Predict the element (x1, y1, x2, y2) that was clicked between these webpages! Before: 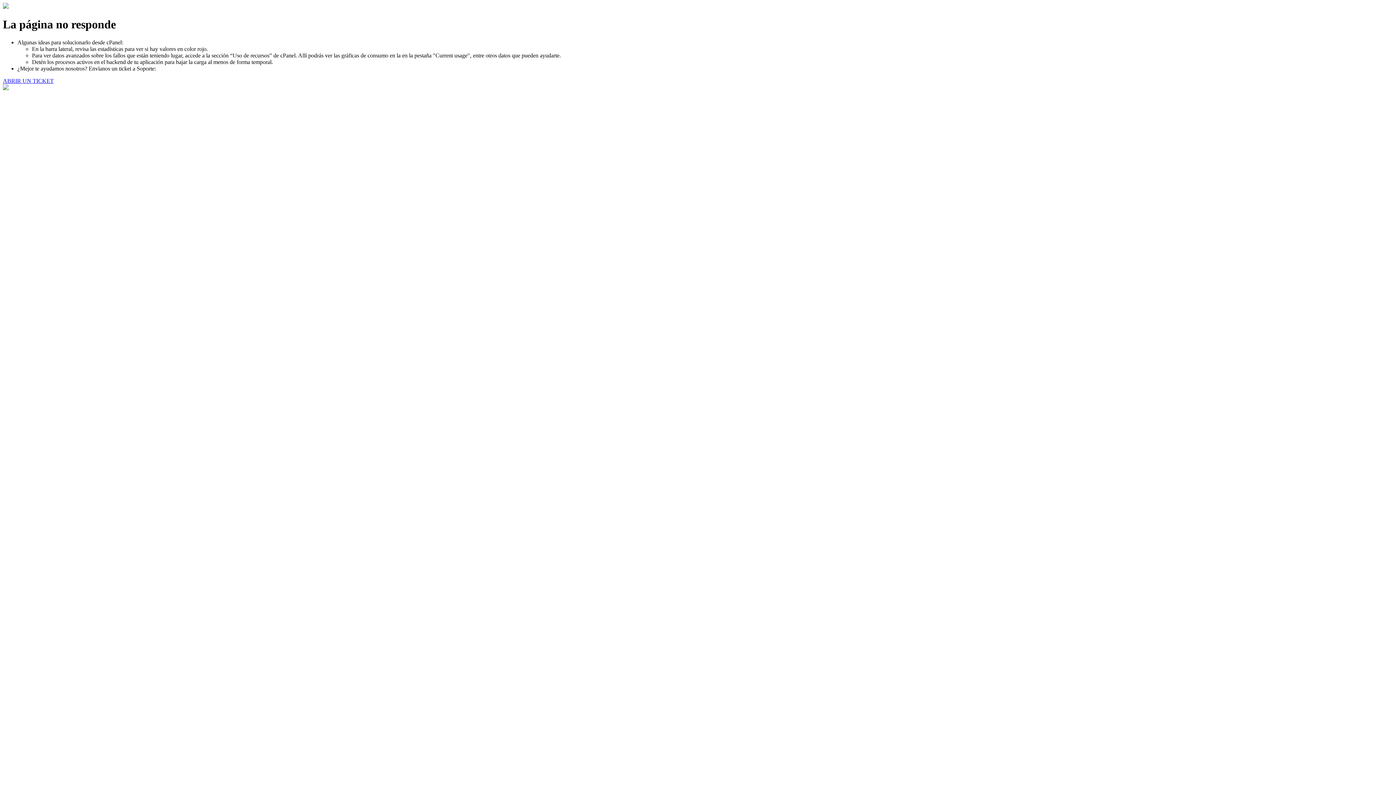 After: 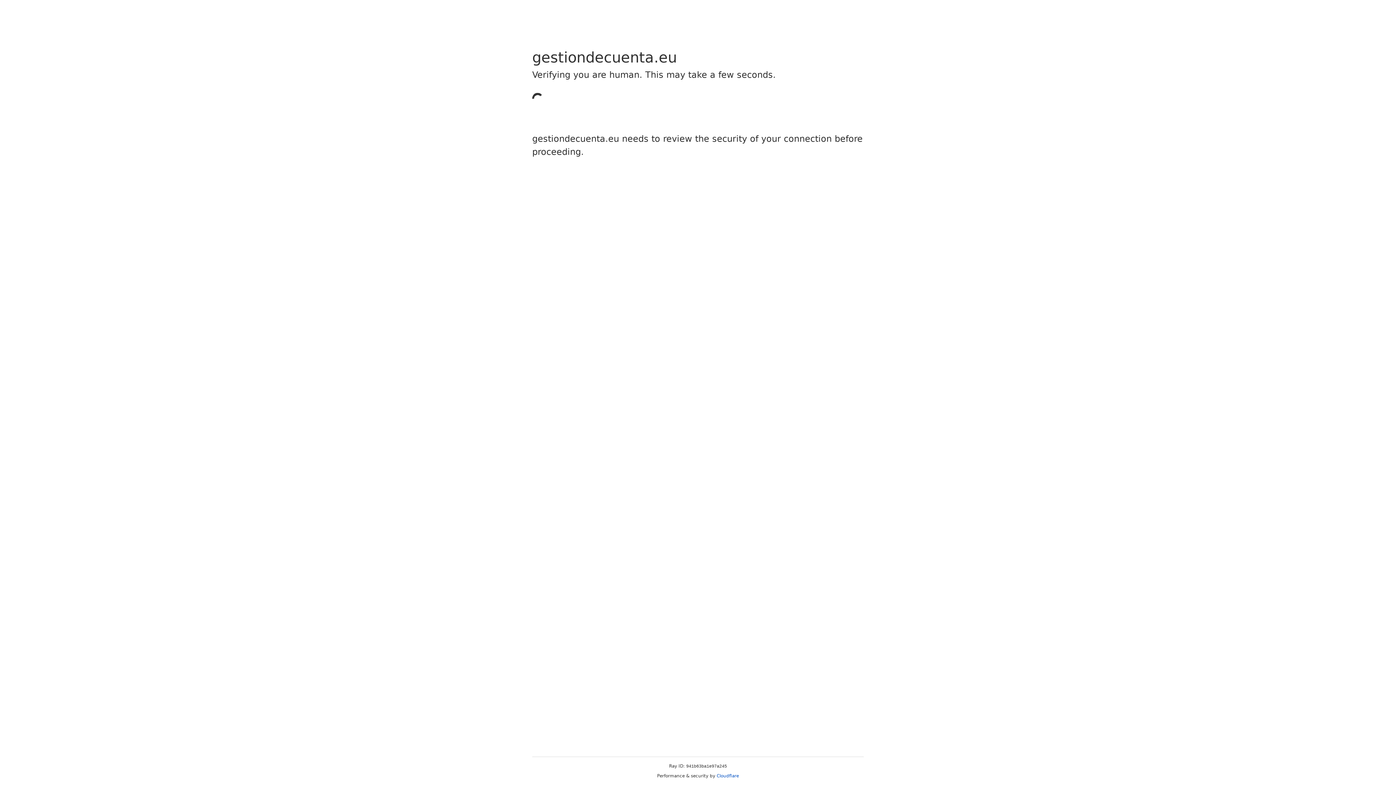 Action: label: ABRIR UN TICKET bbox: (2, 77, 53, 83)